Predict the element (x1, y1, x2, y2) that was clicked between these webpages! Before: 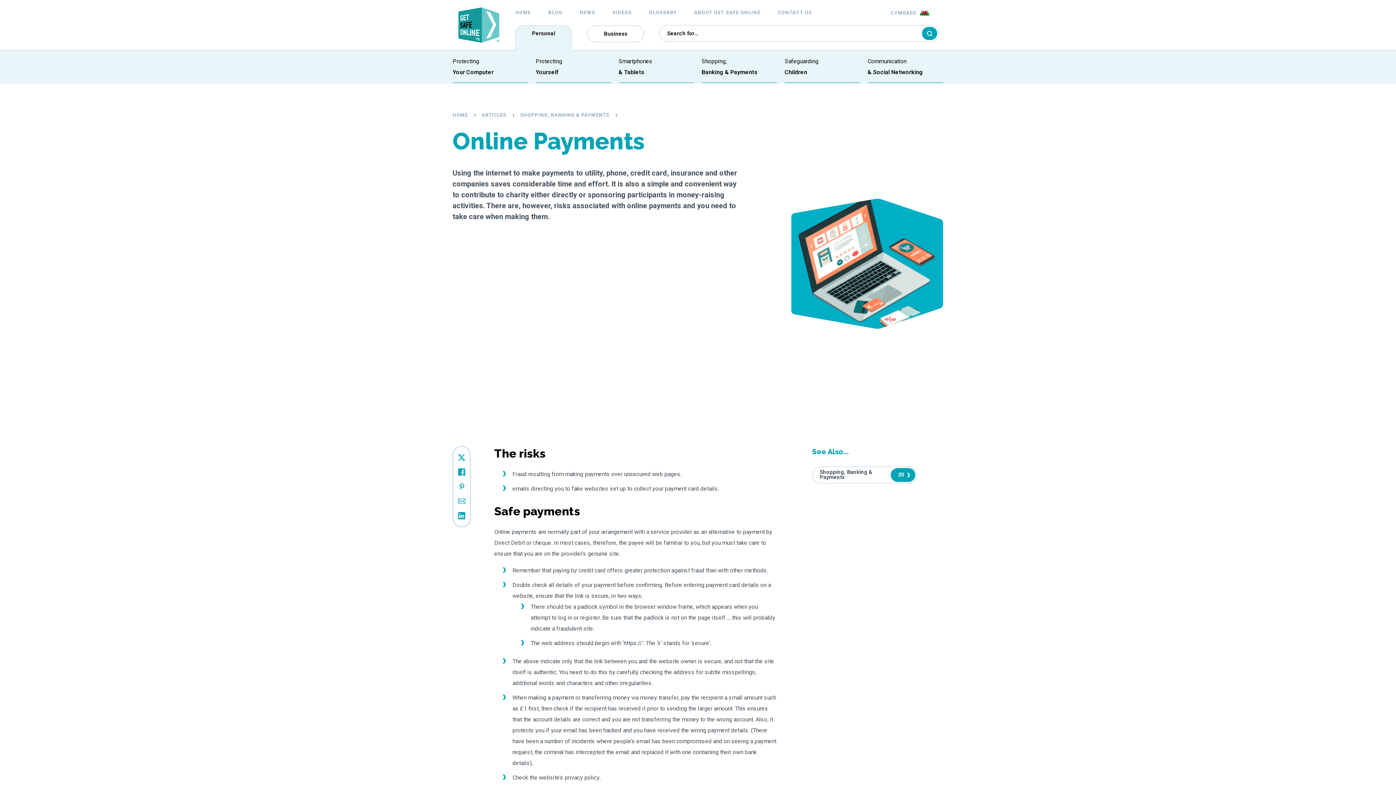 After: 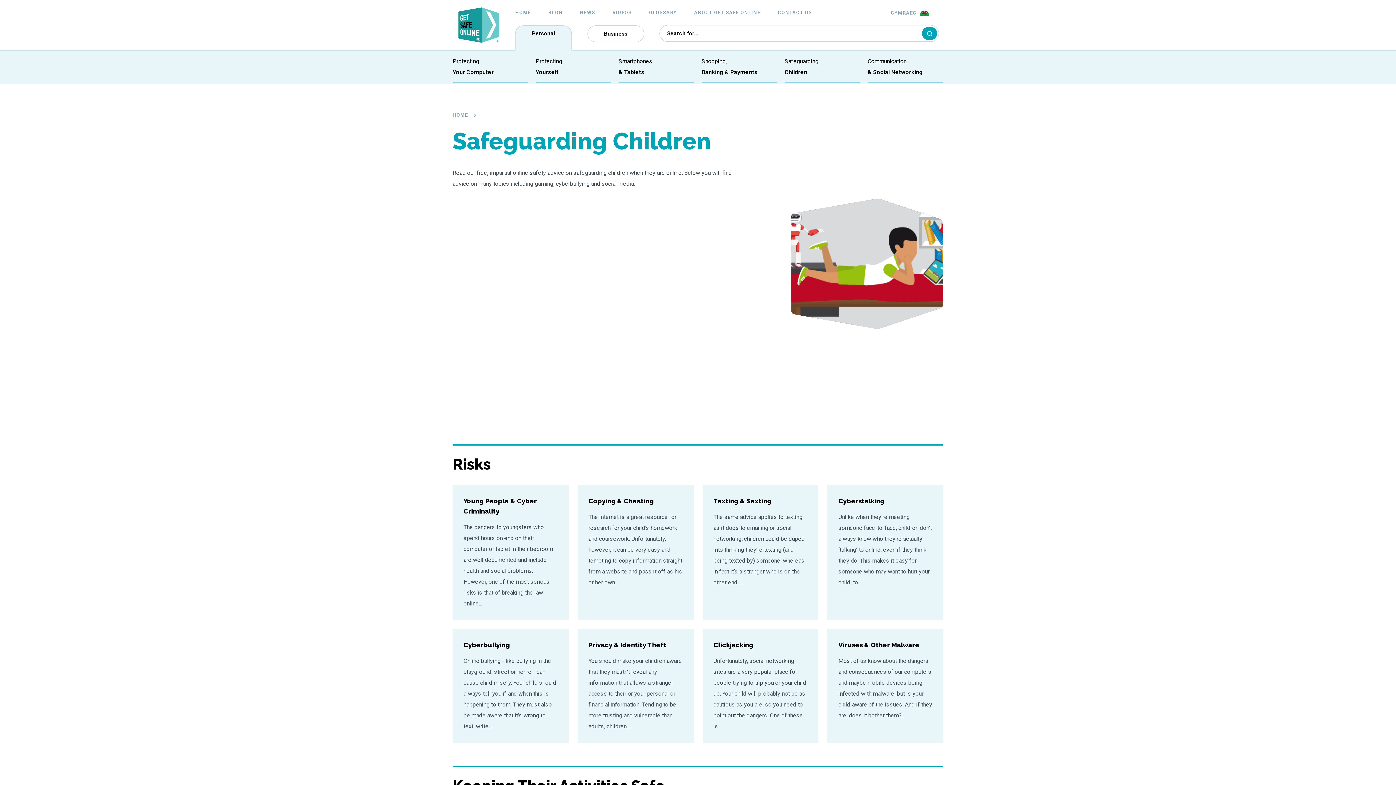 Action: label: Safeguarding
Children bbox: (784, 55, 818, 77)